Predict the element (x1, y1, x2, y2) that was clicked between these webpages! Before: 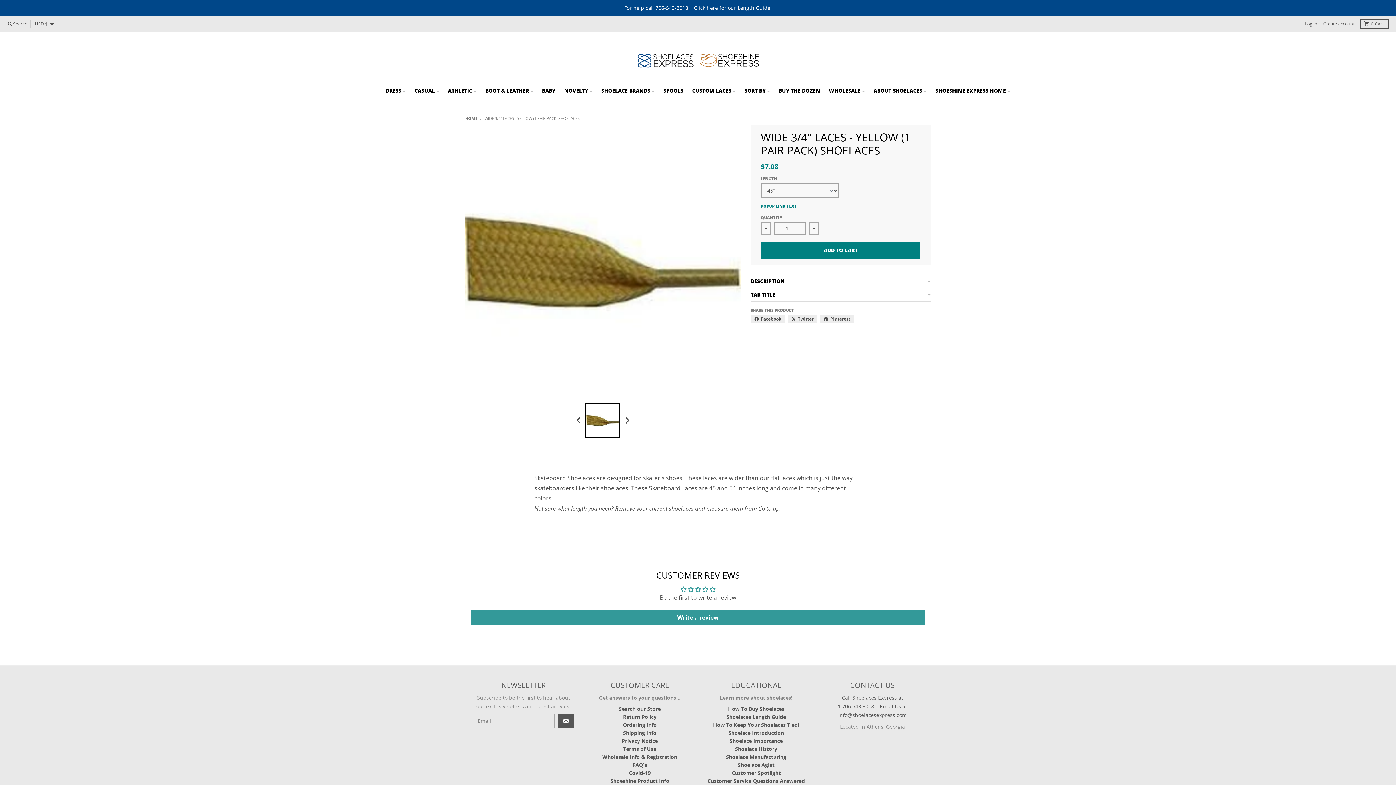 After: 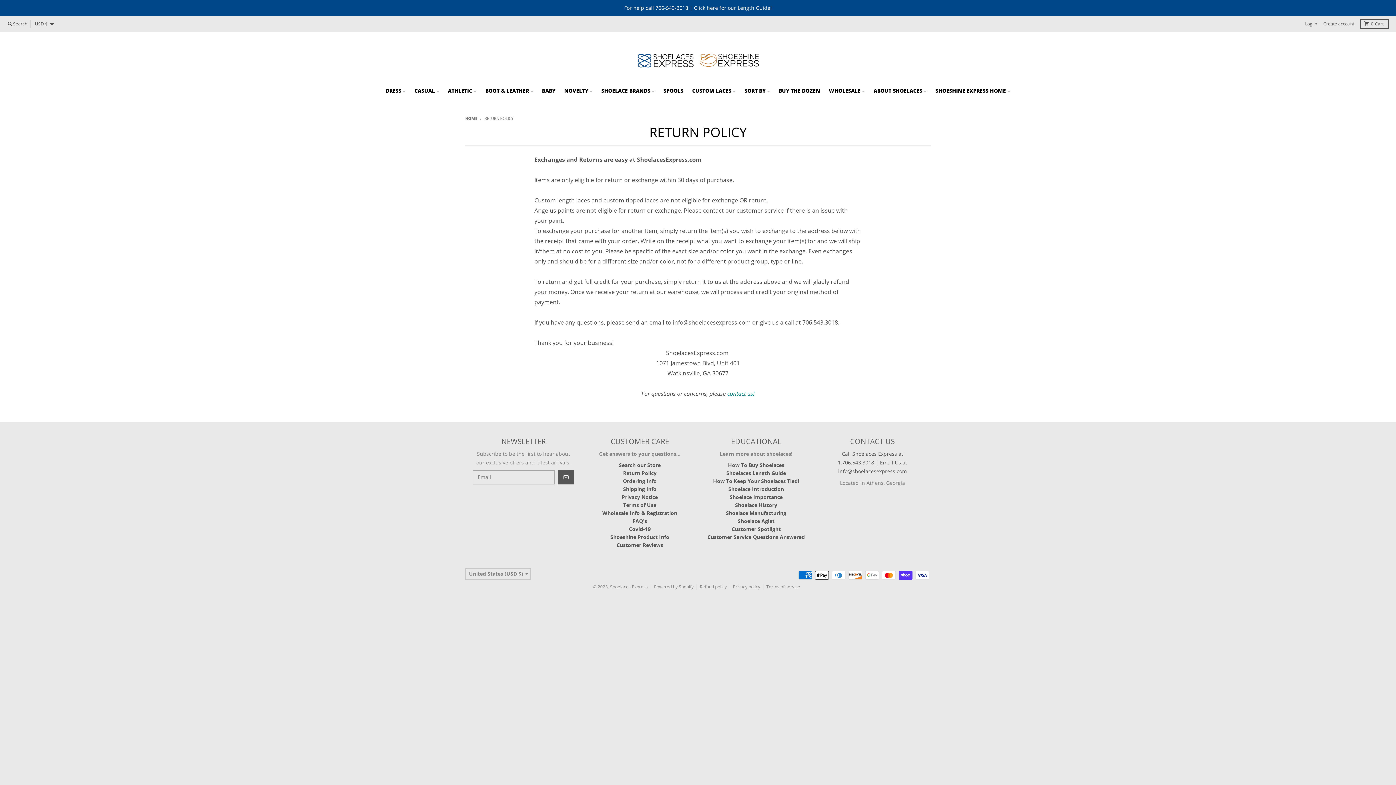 Action: bbox: (623, 713, 656, 720) label: Return Policy